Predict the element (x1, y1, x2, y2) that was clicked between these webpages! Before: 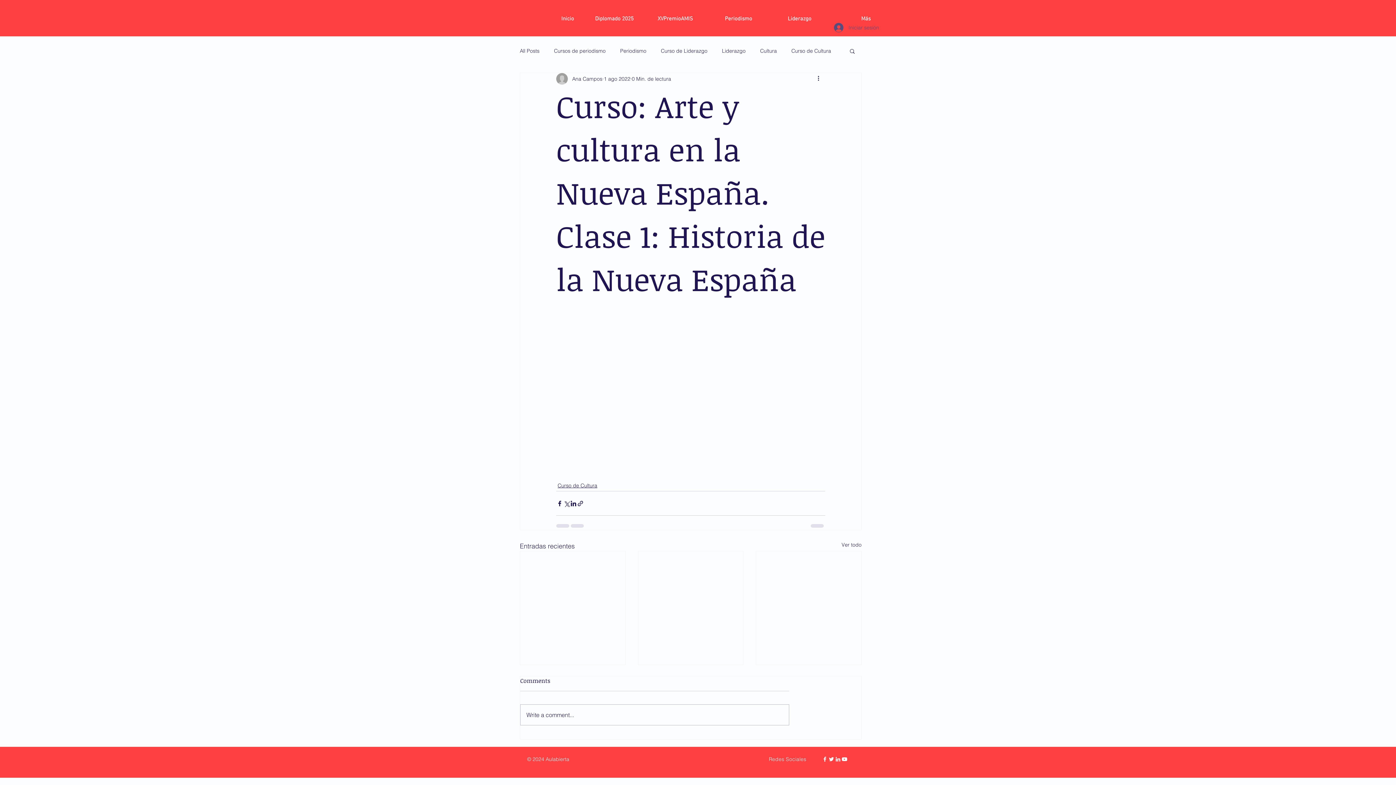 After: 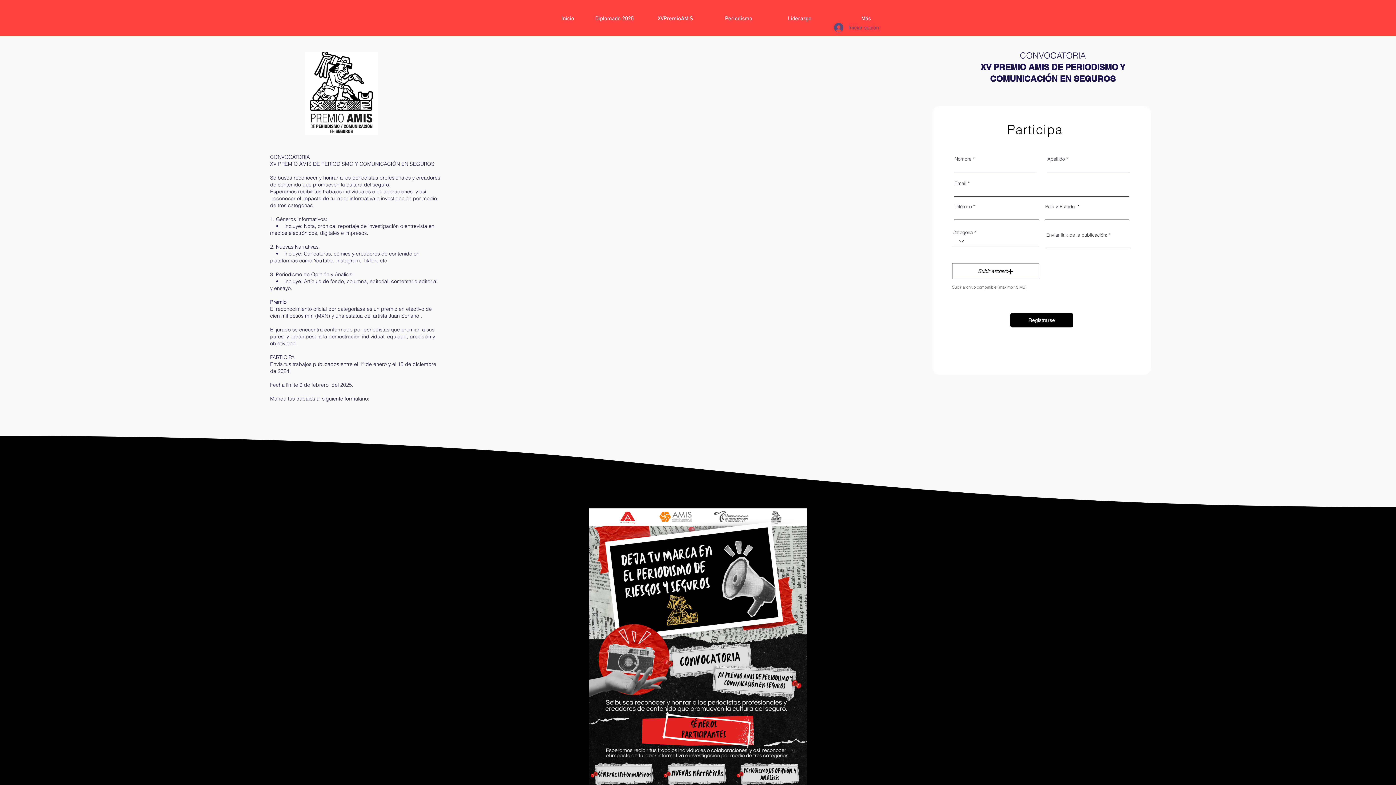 Action: bbox: (639, 12, 698, 25) label: XVPremioAMIS